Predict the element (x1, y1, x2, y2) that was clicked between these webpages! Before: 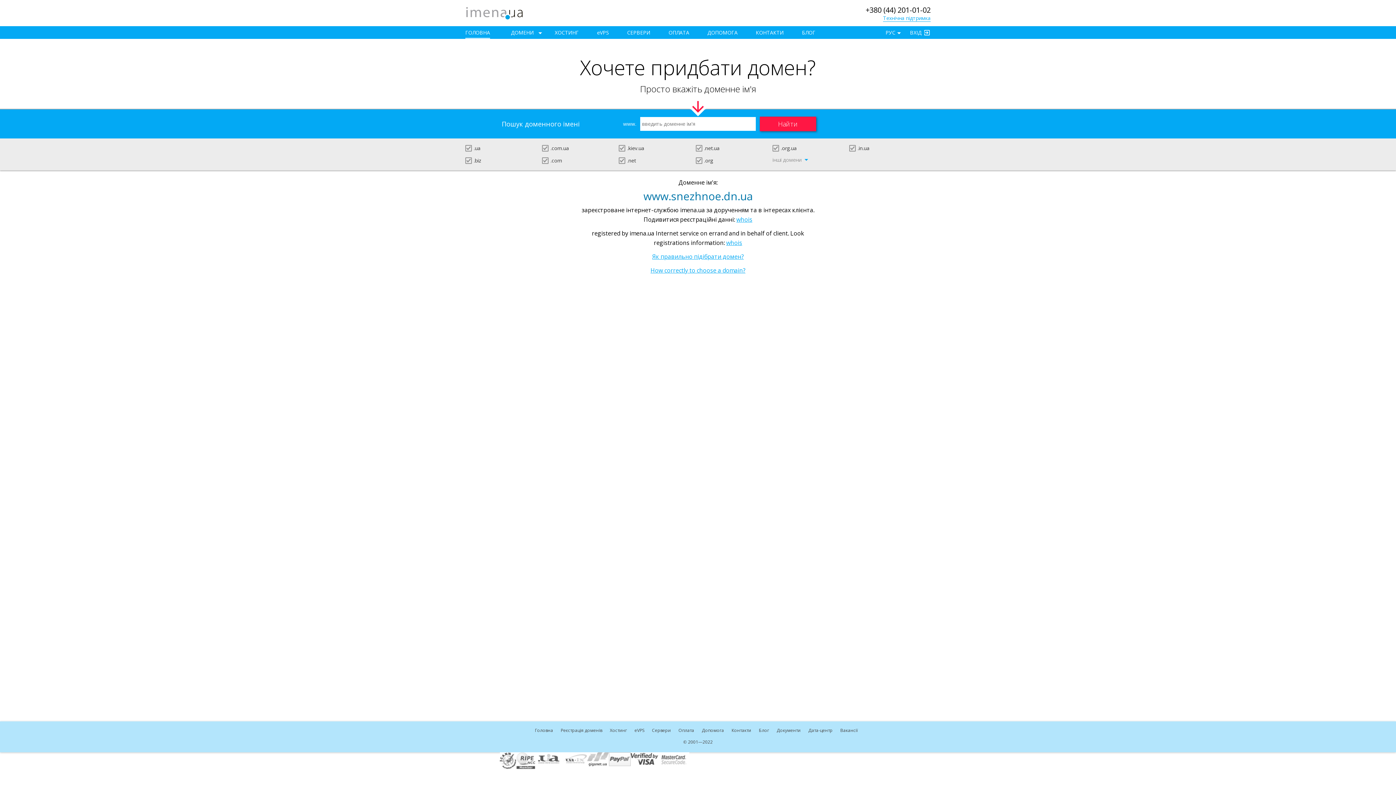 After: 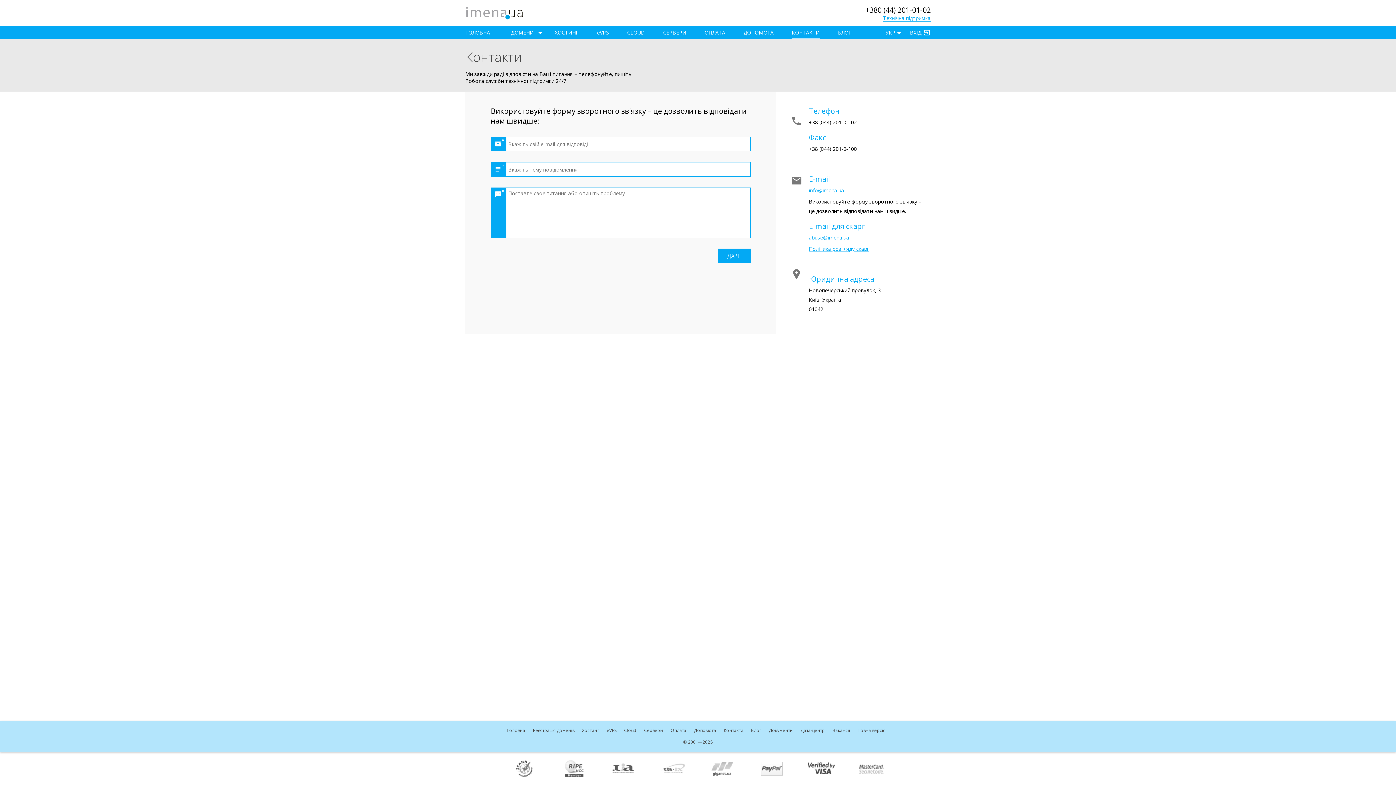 Action: label: КОНТАКТИ bbox: (756, 26, 784, 38)